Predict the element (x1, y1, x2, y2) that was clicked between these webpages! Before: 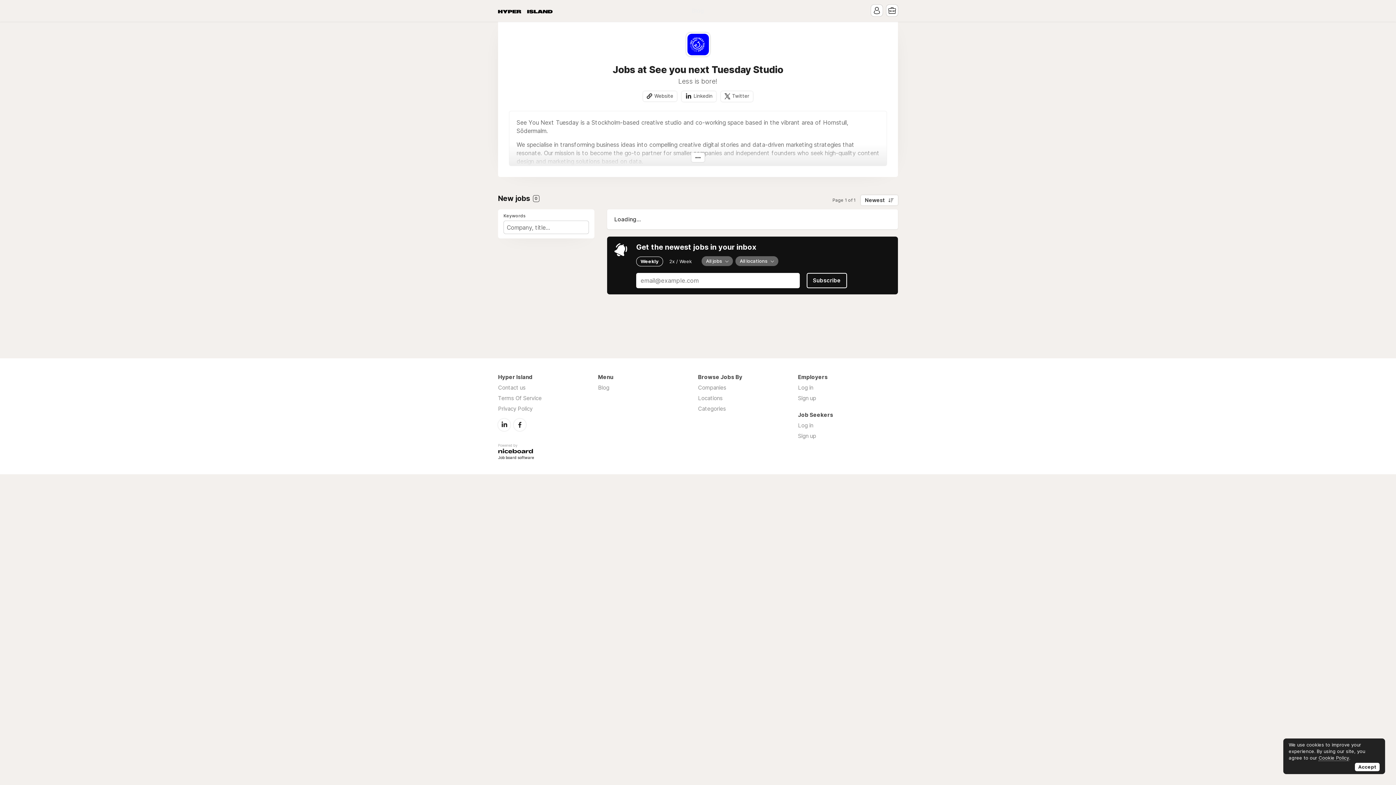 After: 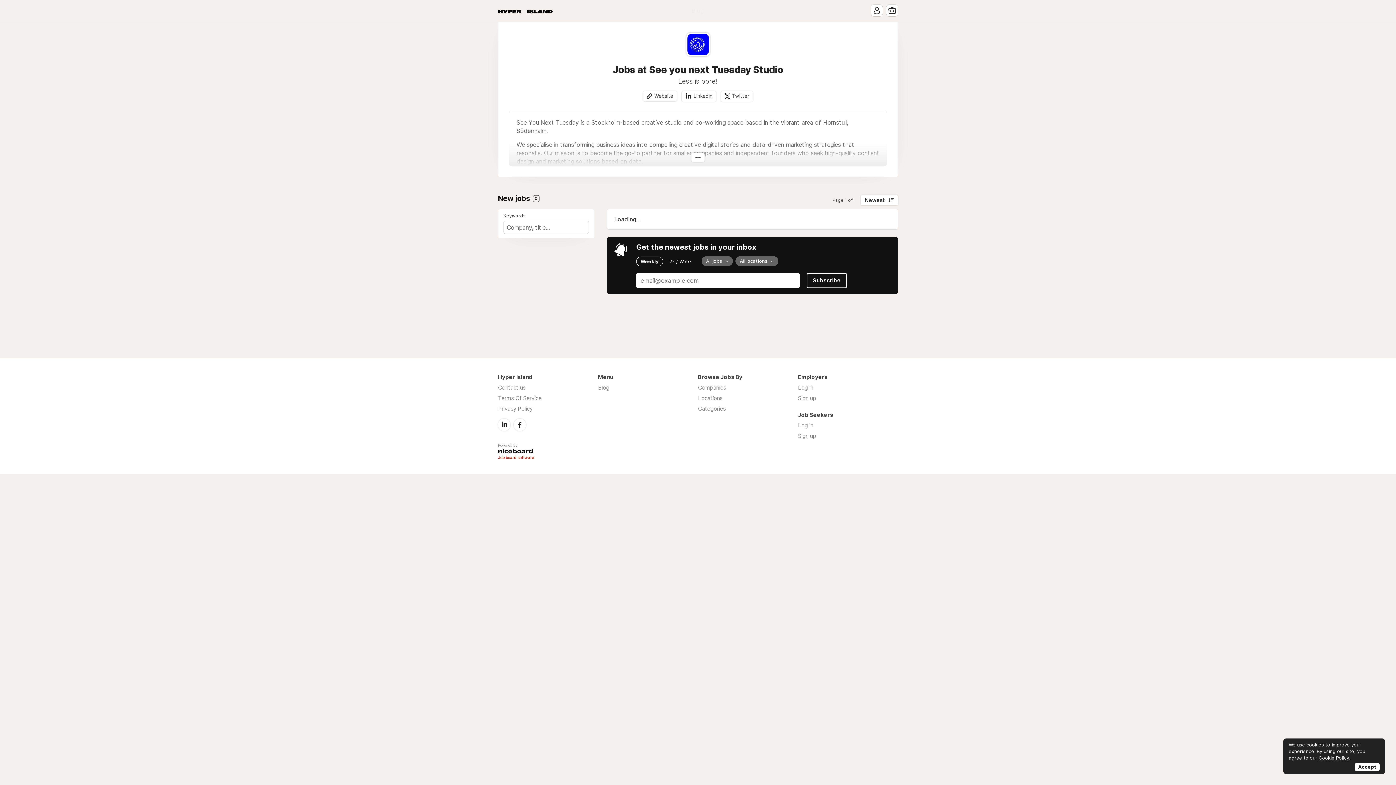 Action: bbox: (498, 456, 534, 460) label: Job board software